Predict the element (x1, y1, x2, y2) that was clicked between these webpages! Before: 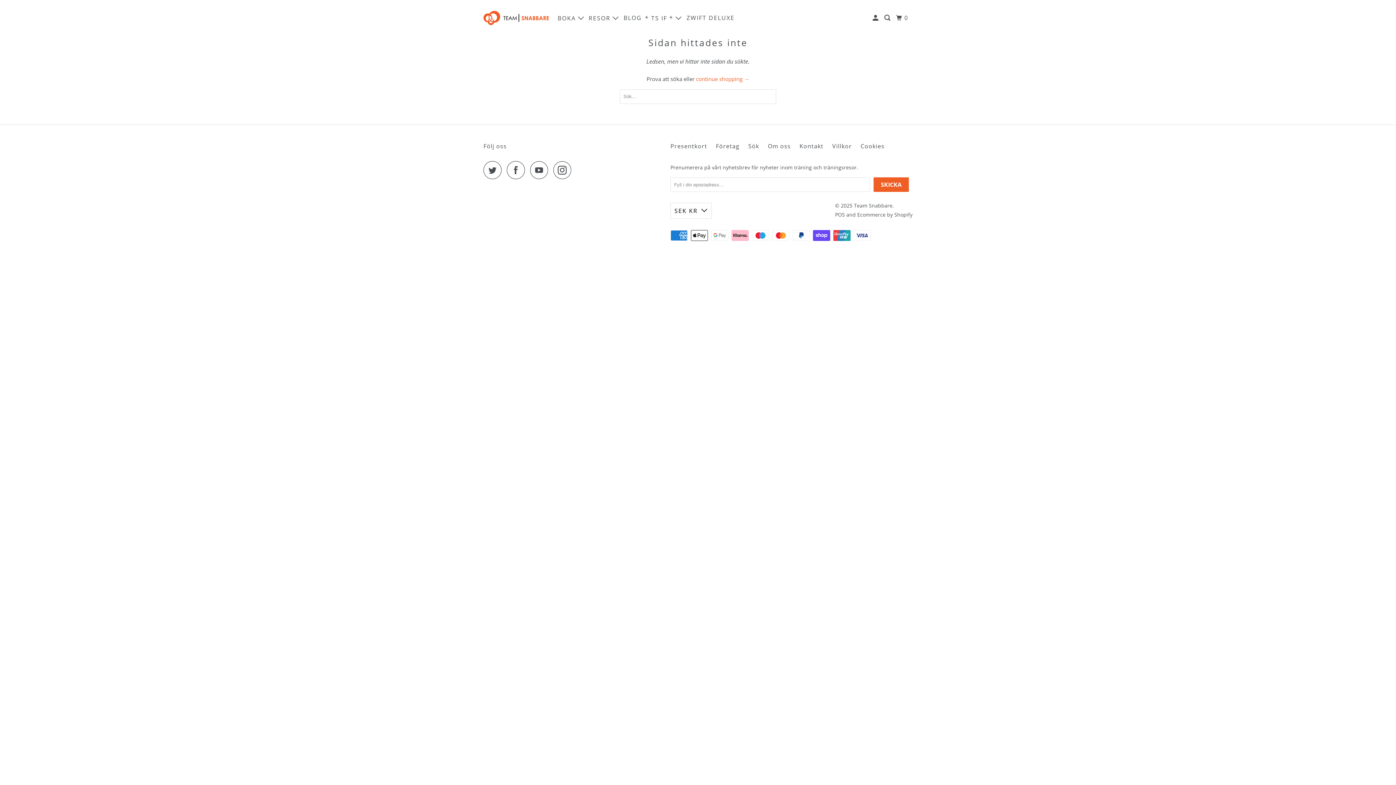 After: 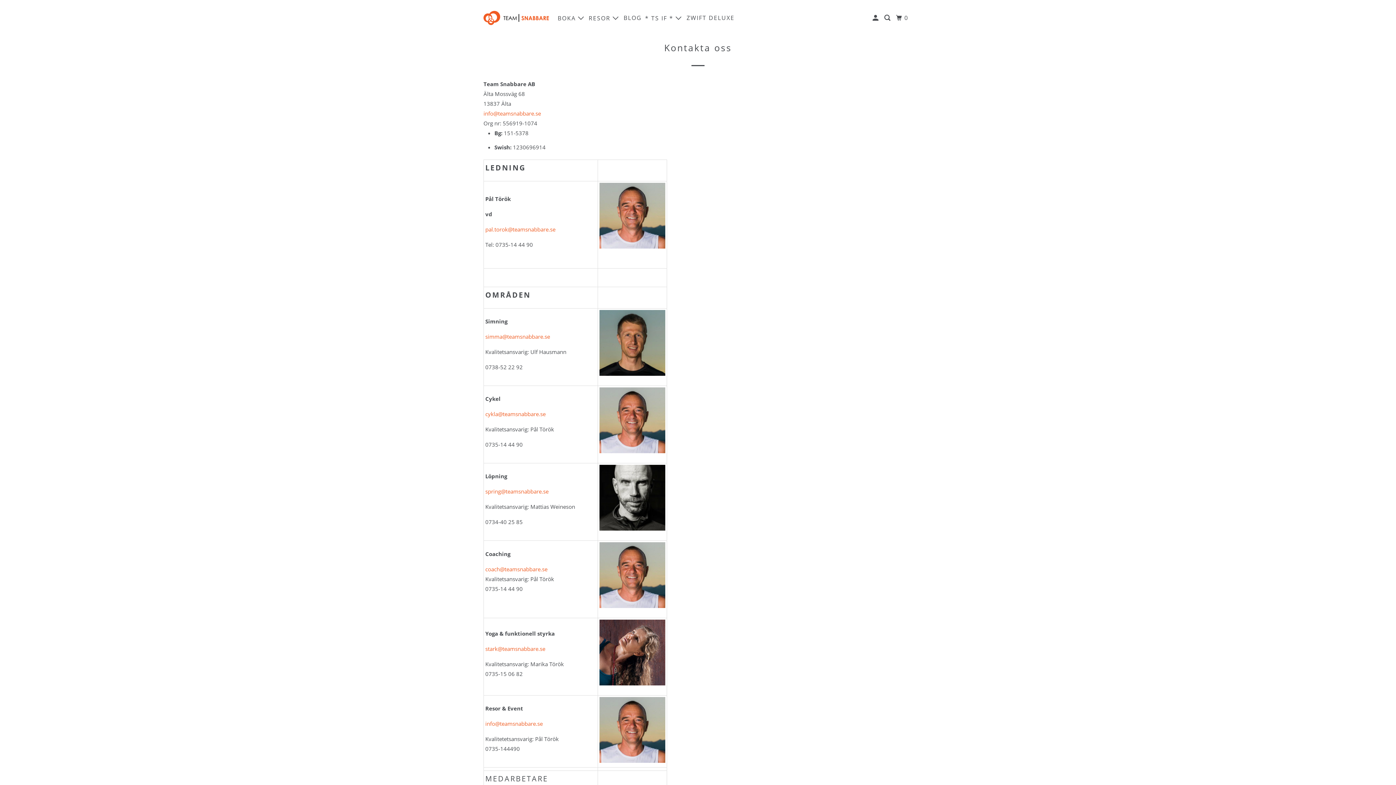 Action: bbox: (799, 141, 823, 151) label: Kontakt